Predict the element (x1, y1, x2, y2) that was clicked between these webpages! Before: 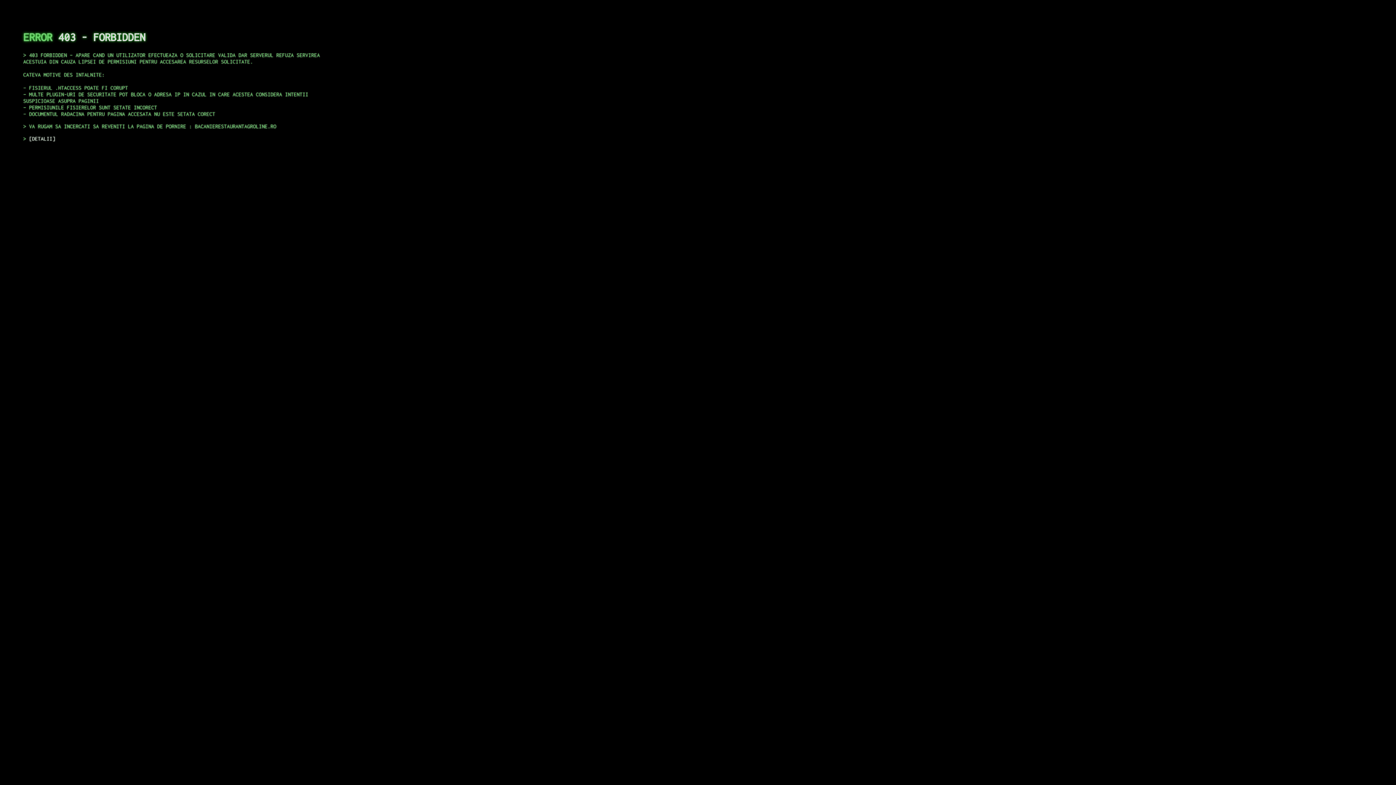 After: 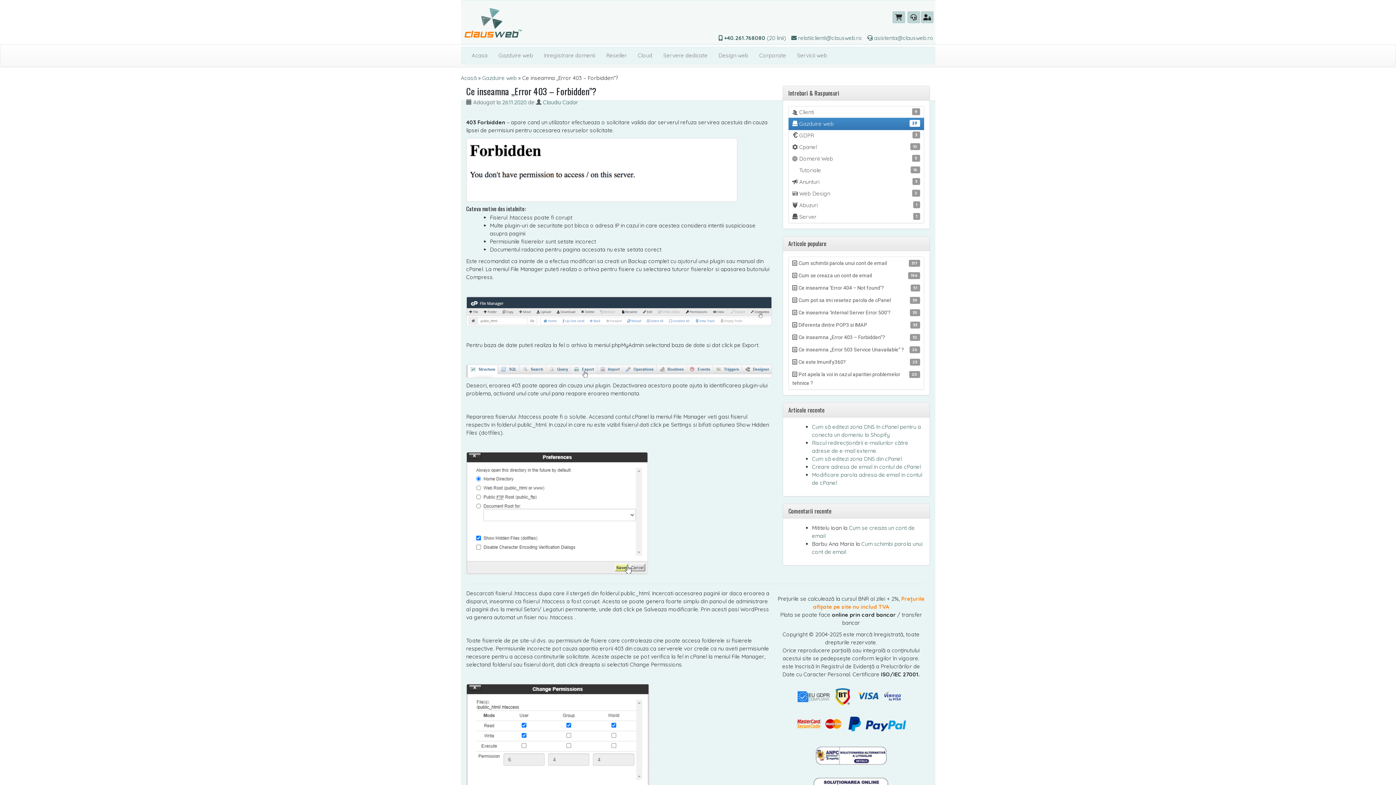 Action: bbox: (29, 135, 55, 141) label: DETALII